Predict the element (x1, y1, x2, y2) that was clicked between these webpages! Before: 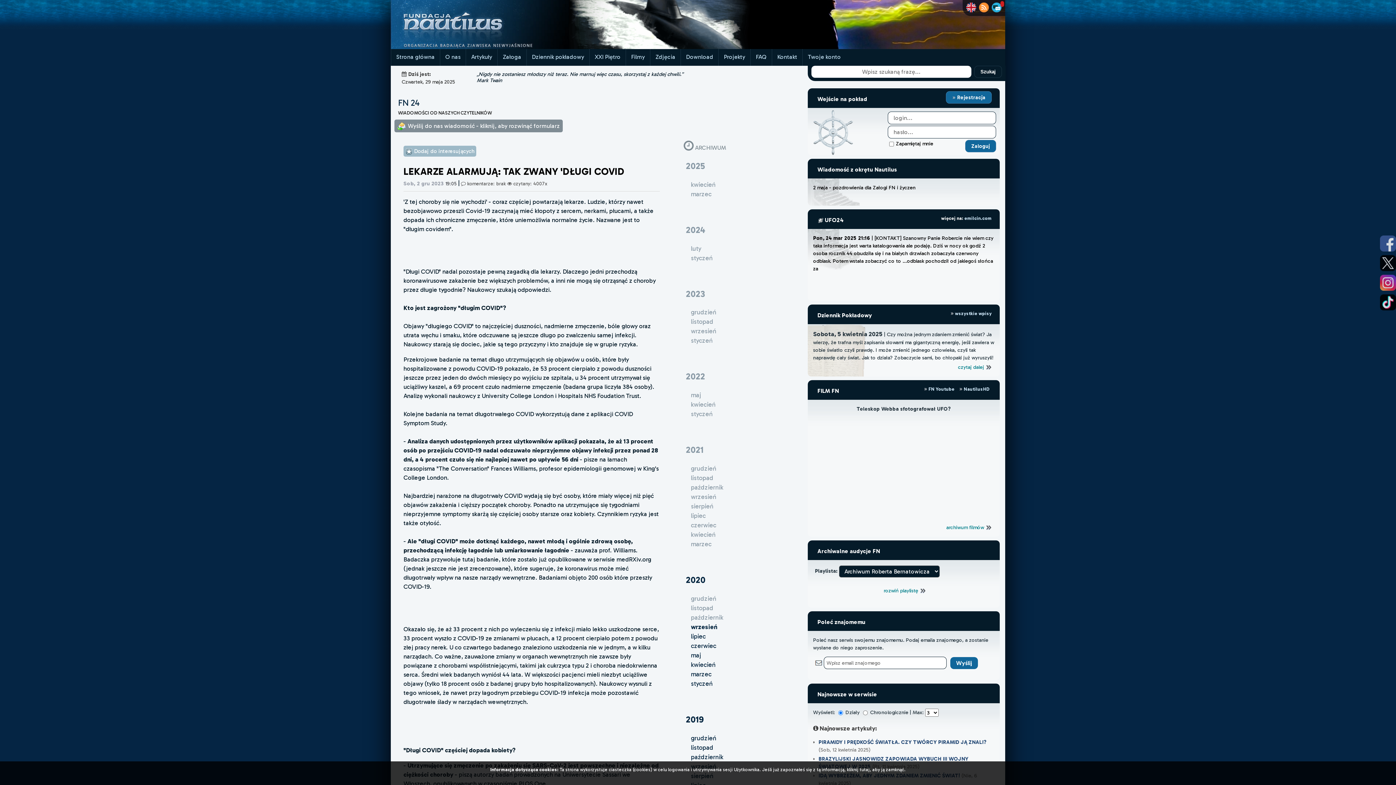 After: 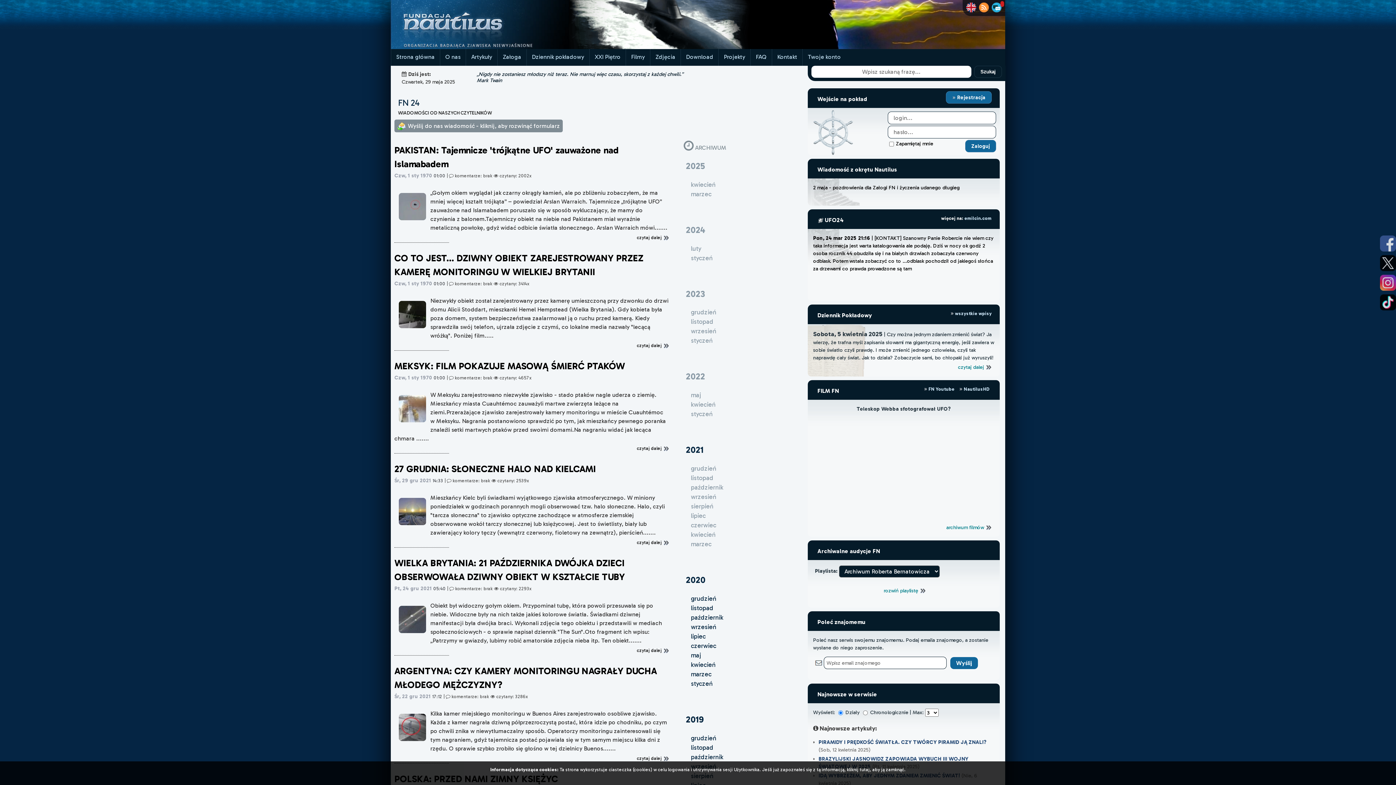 Action: label: 2021 bbox: (686, 444, 703, 455)